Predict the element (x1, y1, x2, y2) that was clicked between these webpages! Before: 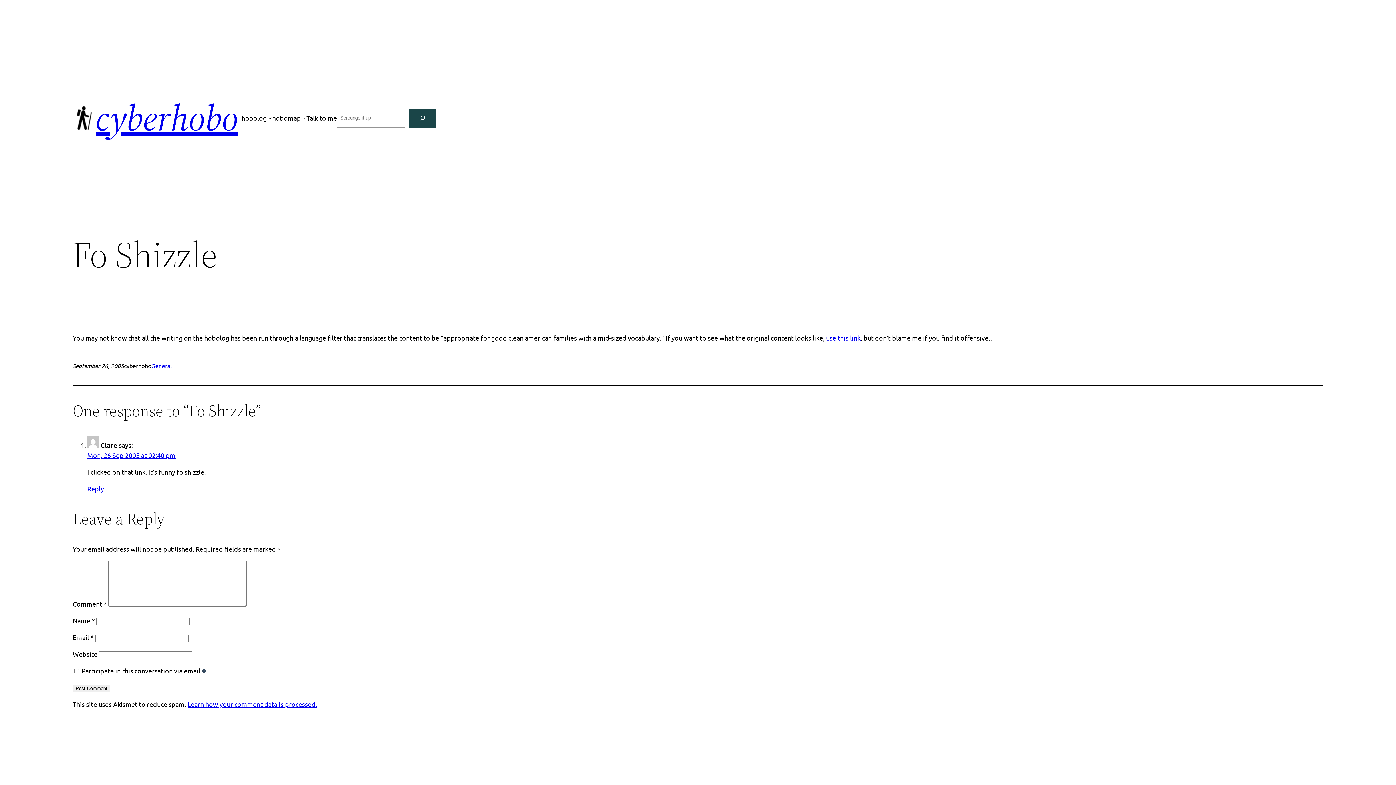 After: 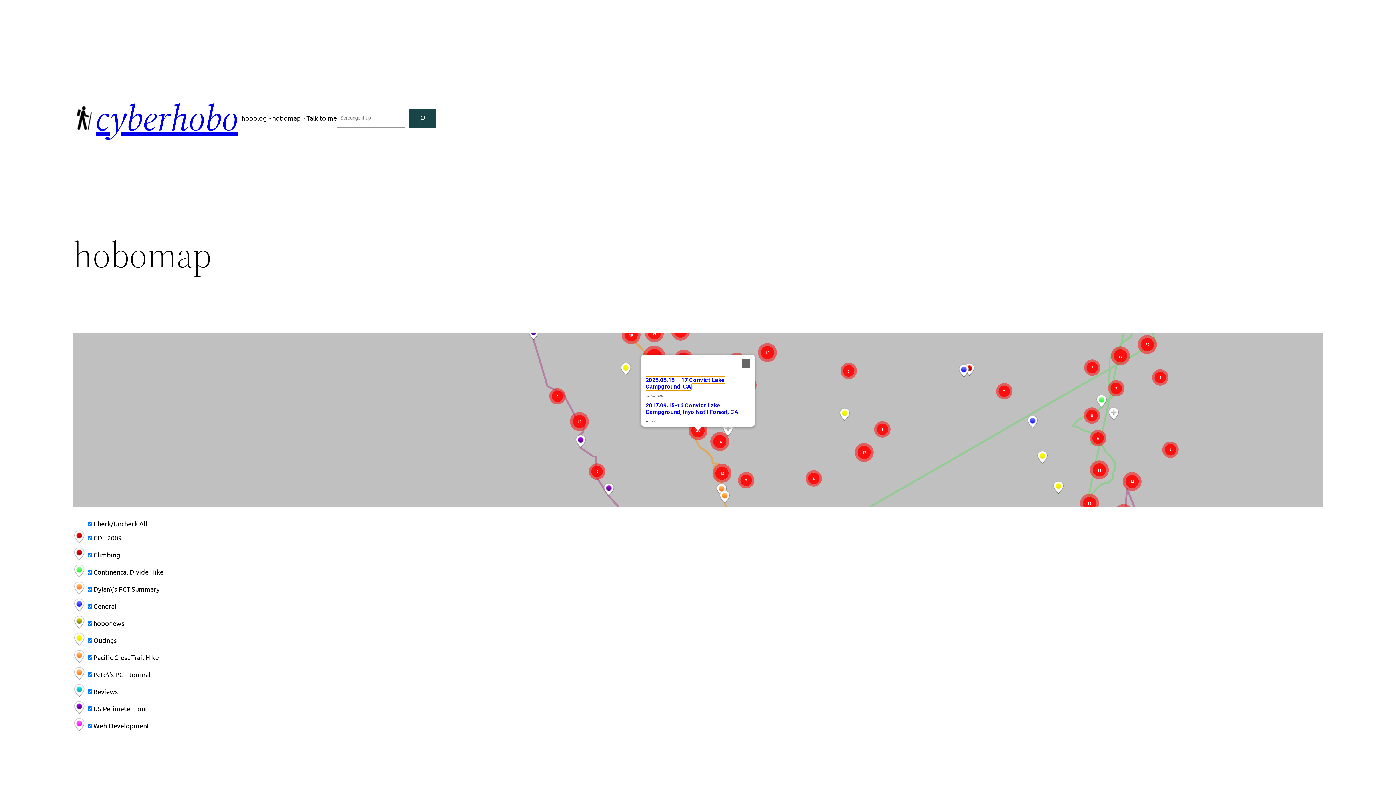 Action: label: hobomap bbox: (272, 112, 300, 123)